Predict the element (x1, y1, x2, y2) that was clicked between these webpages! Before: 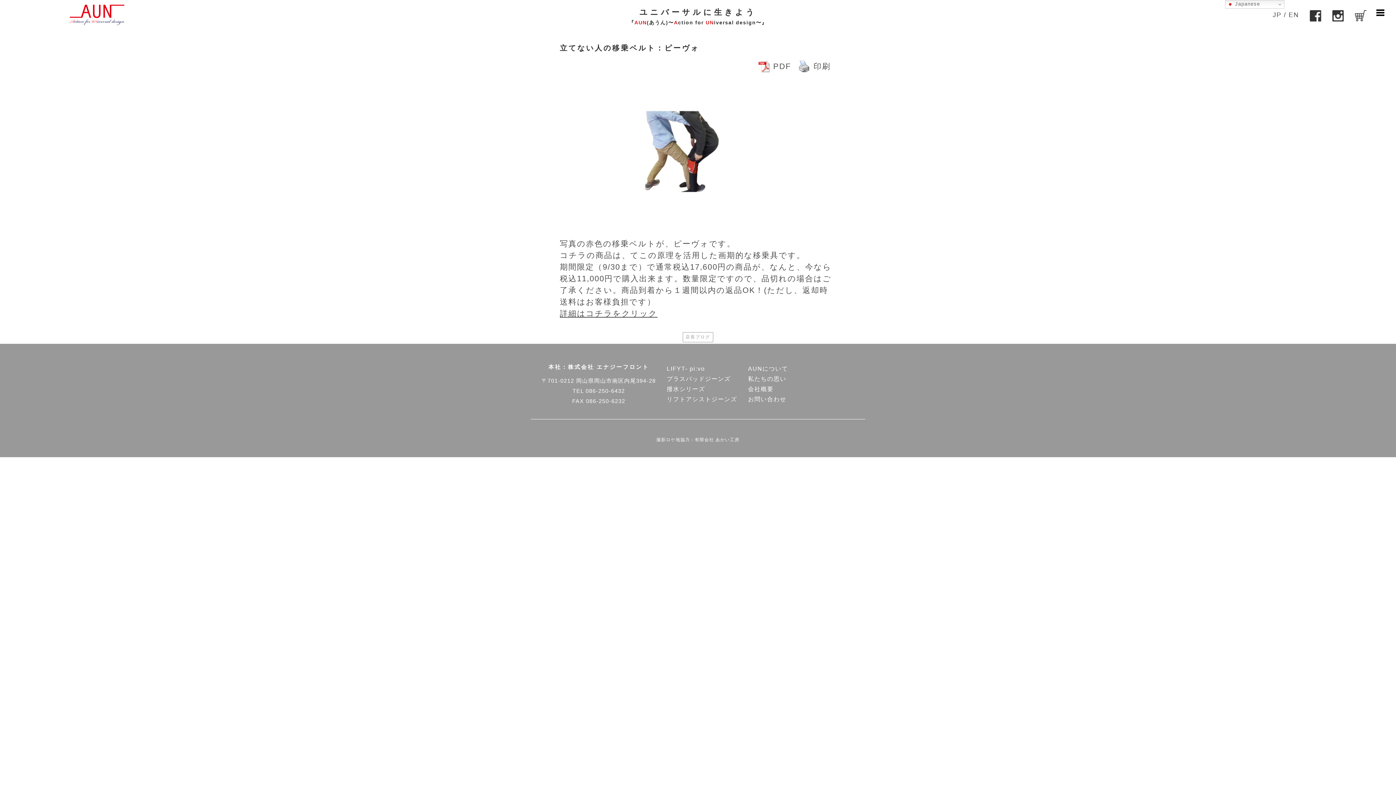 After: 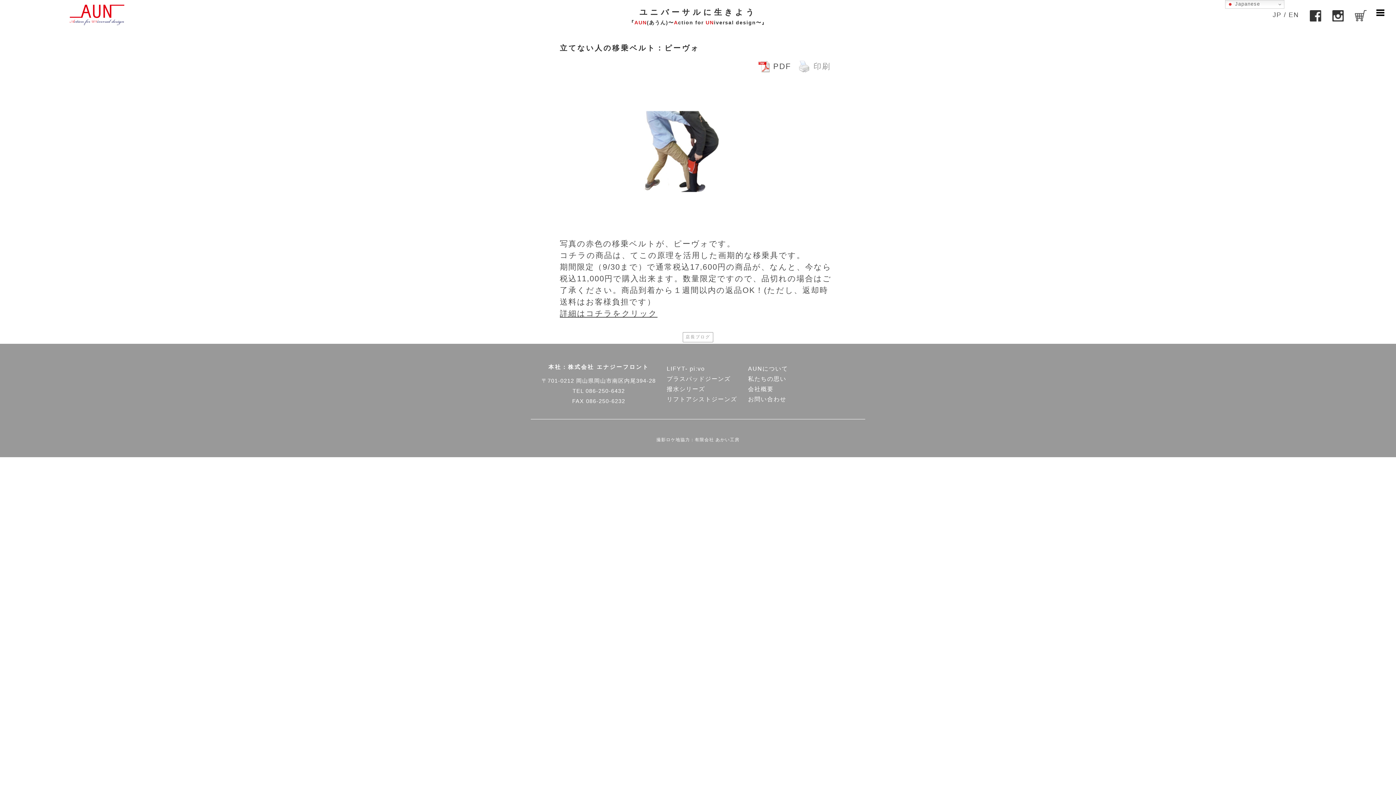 Action: bbox: (794, 58, 834, 74) label: 印刷